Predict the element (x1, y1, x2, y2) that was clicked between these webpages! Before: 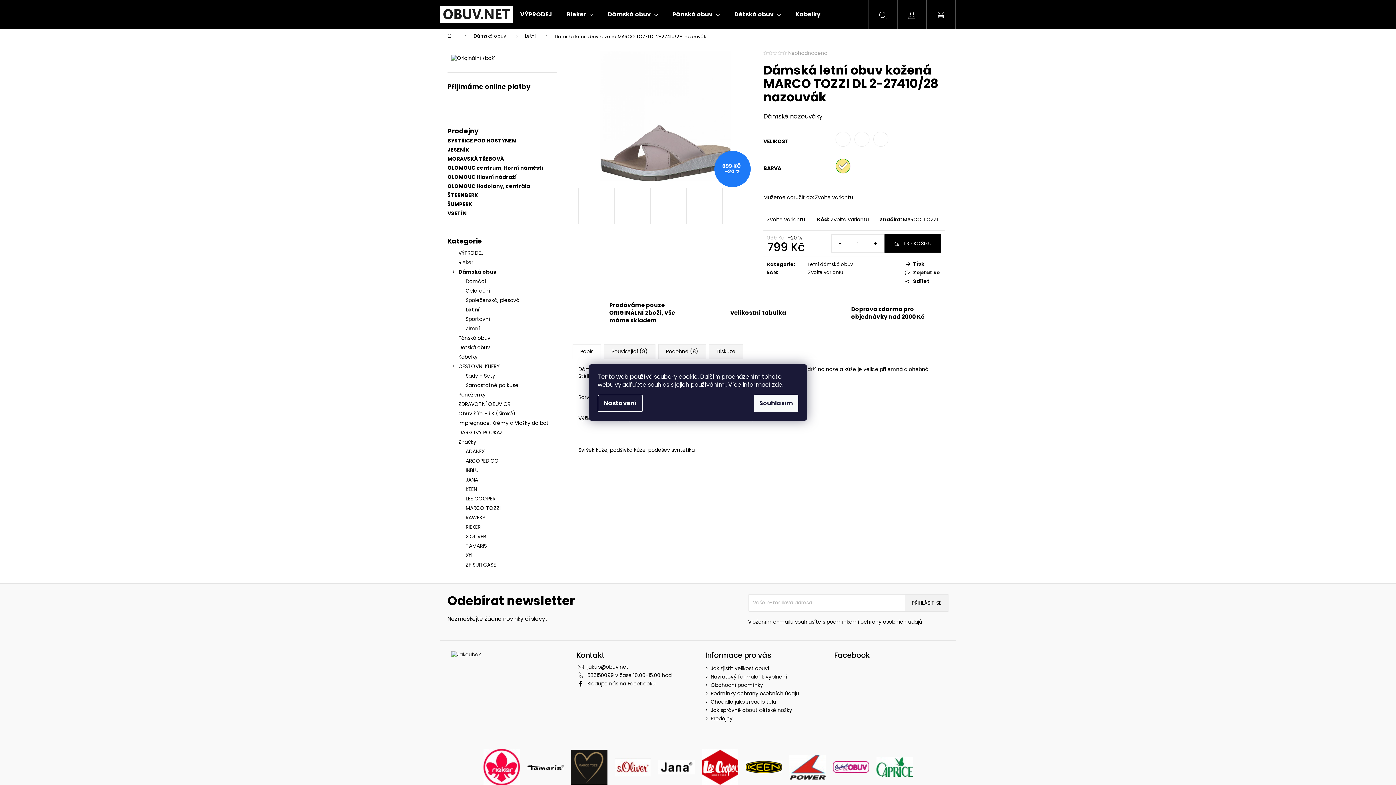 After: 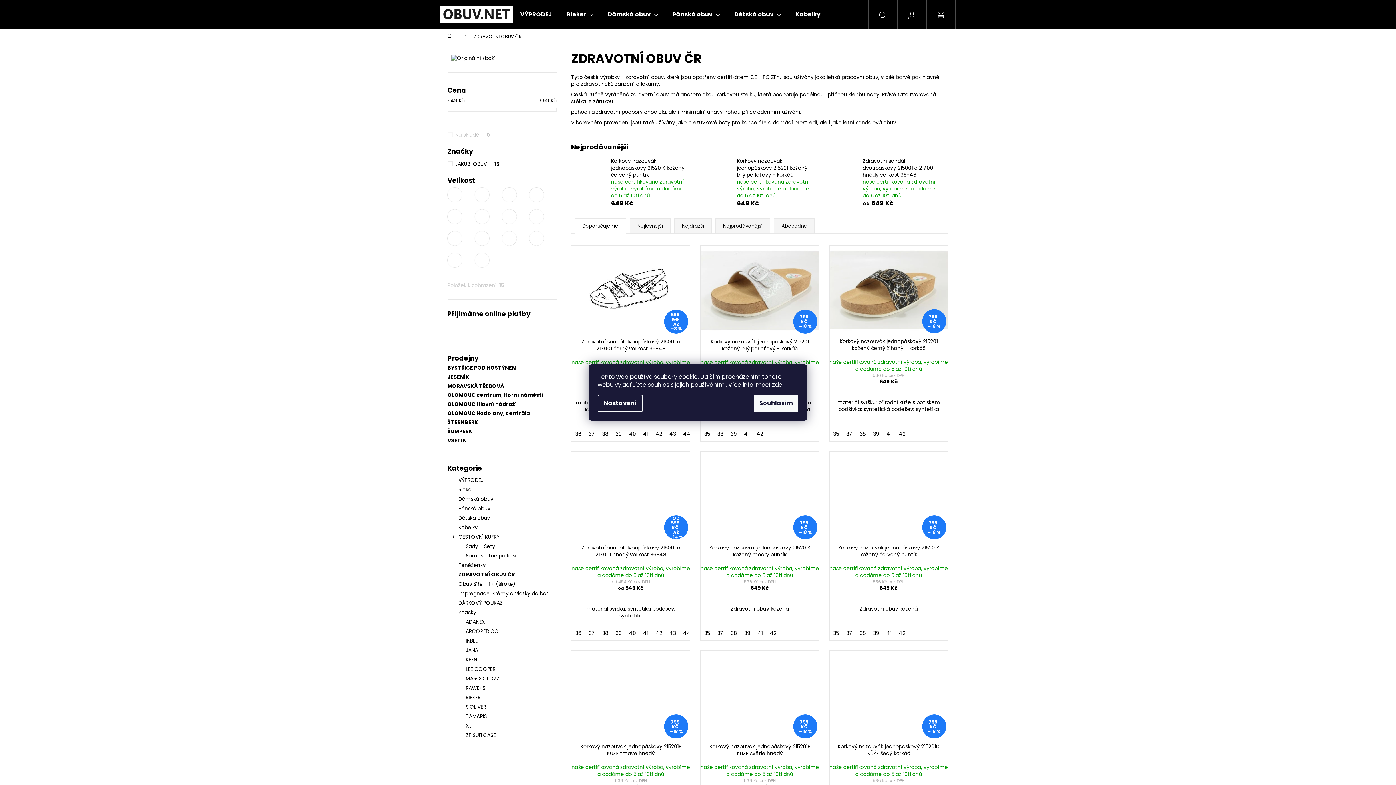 Action: label: ZDRAVOTNÍ OBUV ČR  bbox: (447, 399, 556, 408)